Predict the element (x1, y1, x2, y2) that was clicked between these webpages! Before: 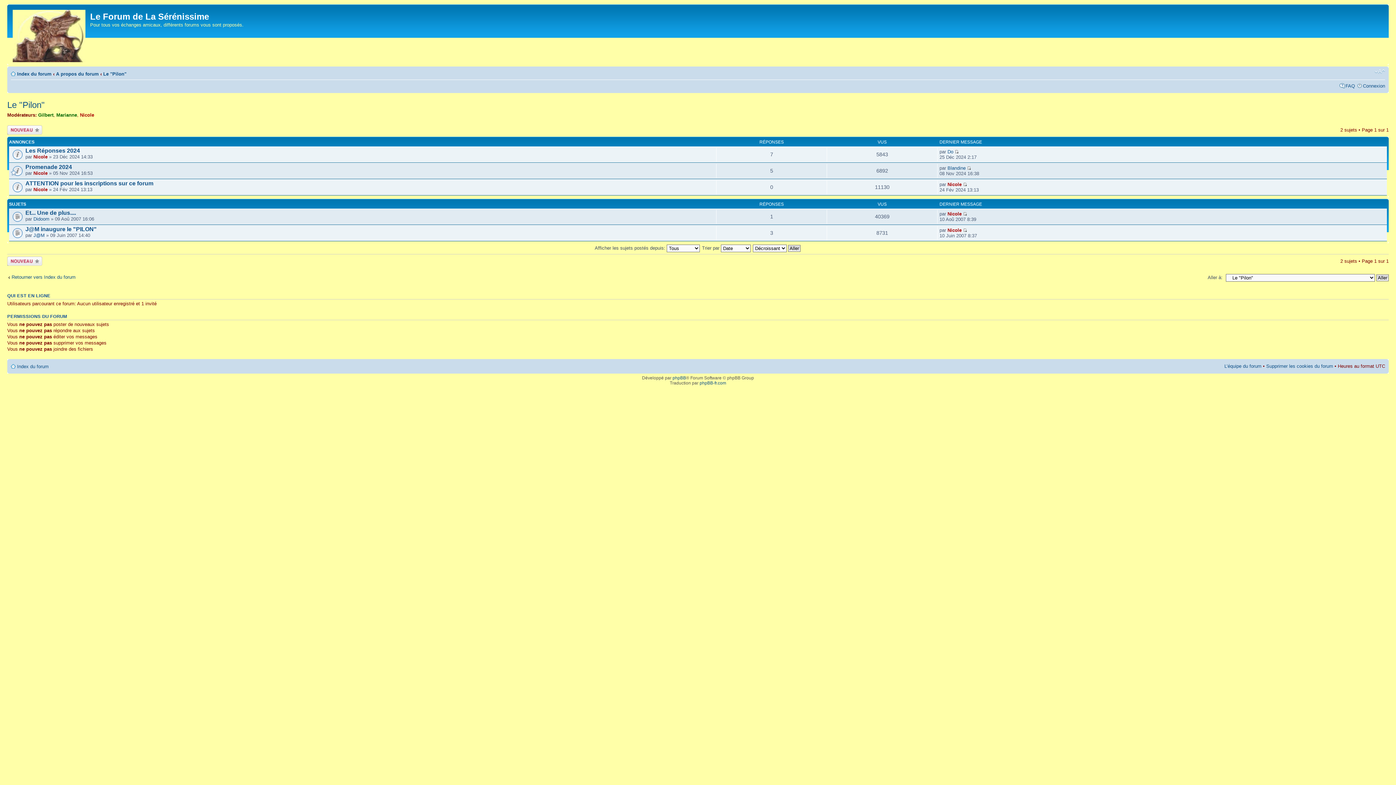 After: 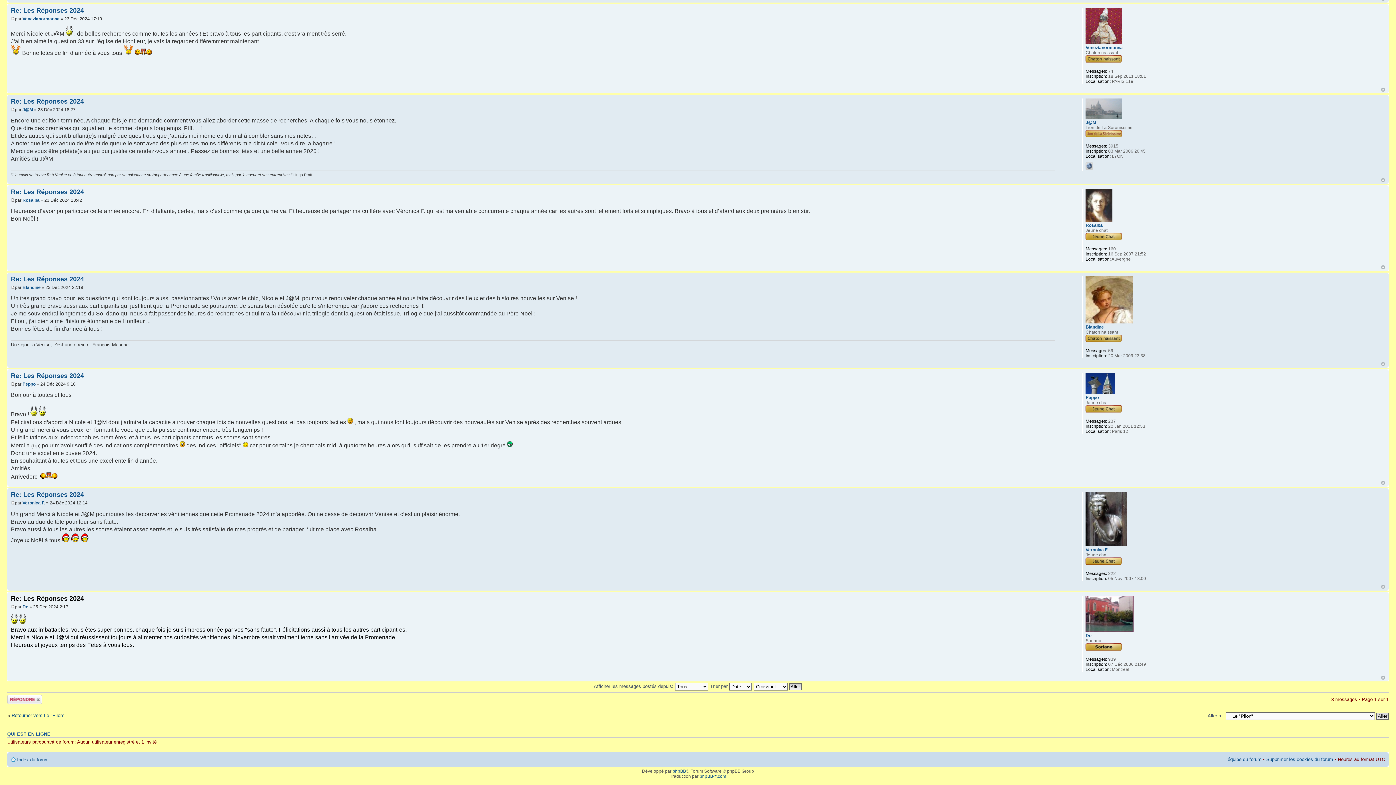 Action: bbox: (955, 149, 959, 154)